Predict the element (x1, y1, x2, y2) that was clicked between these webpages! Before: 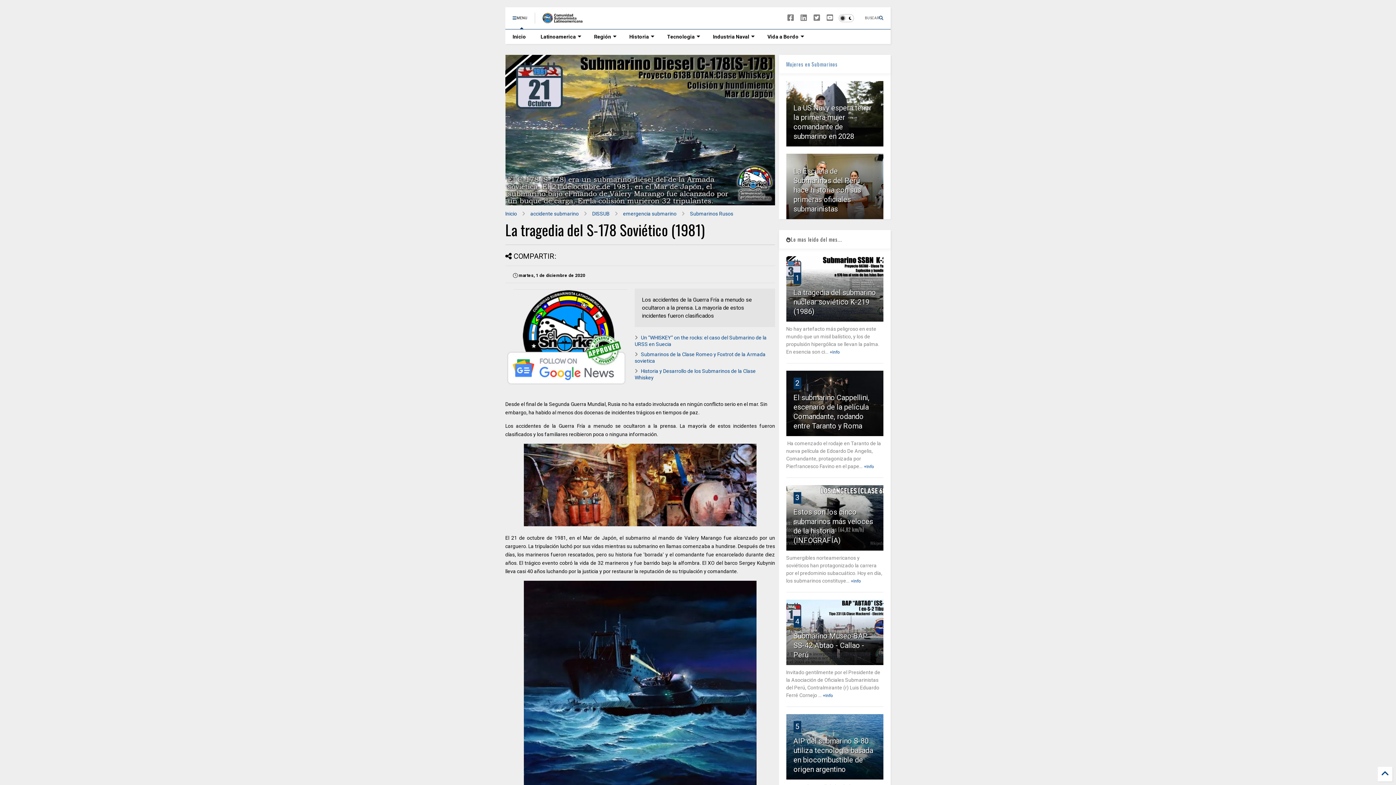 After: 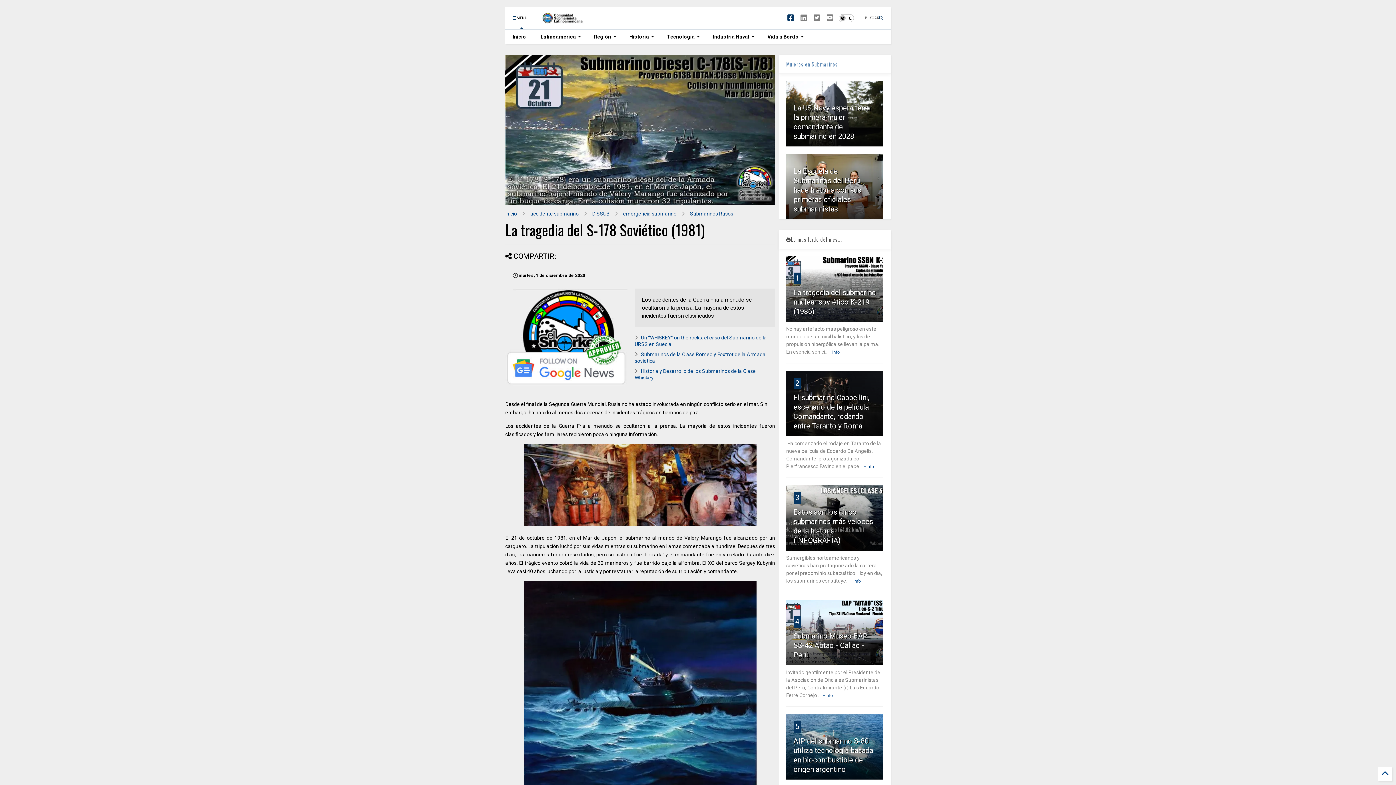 Action: bbox: (787, 8, 794, 28)